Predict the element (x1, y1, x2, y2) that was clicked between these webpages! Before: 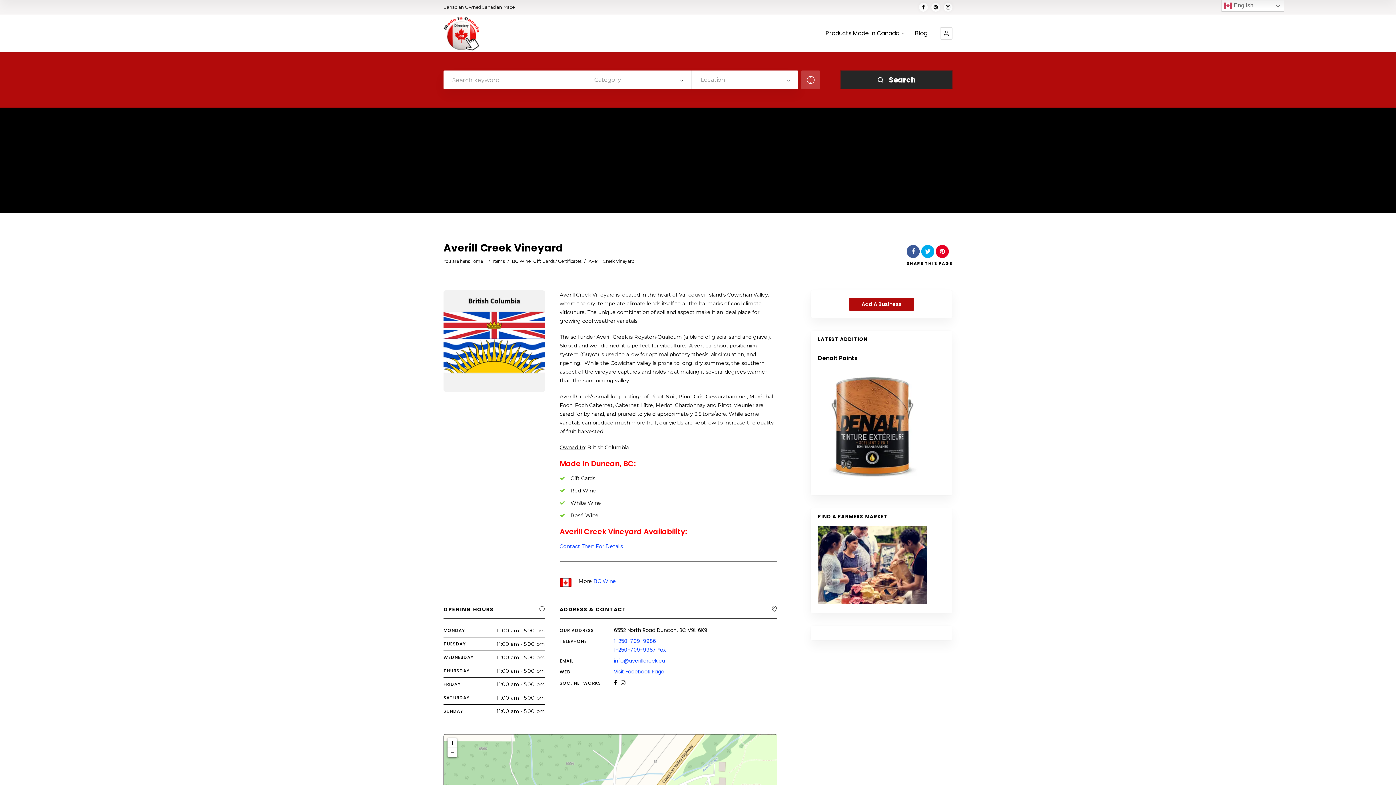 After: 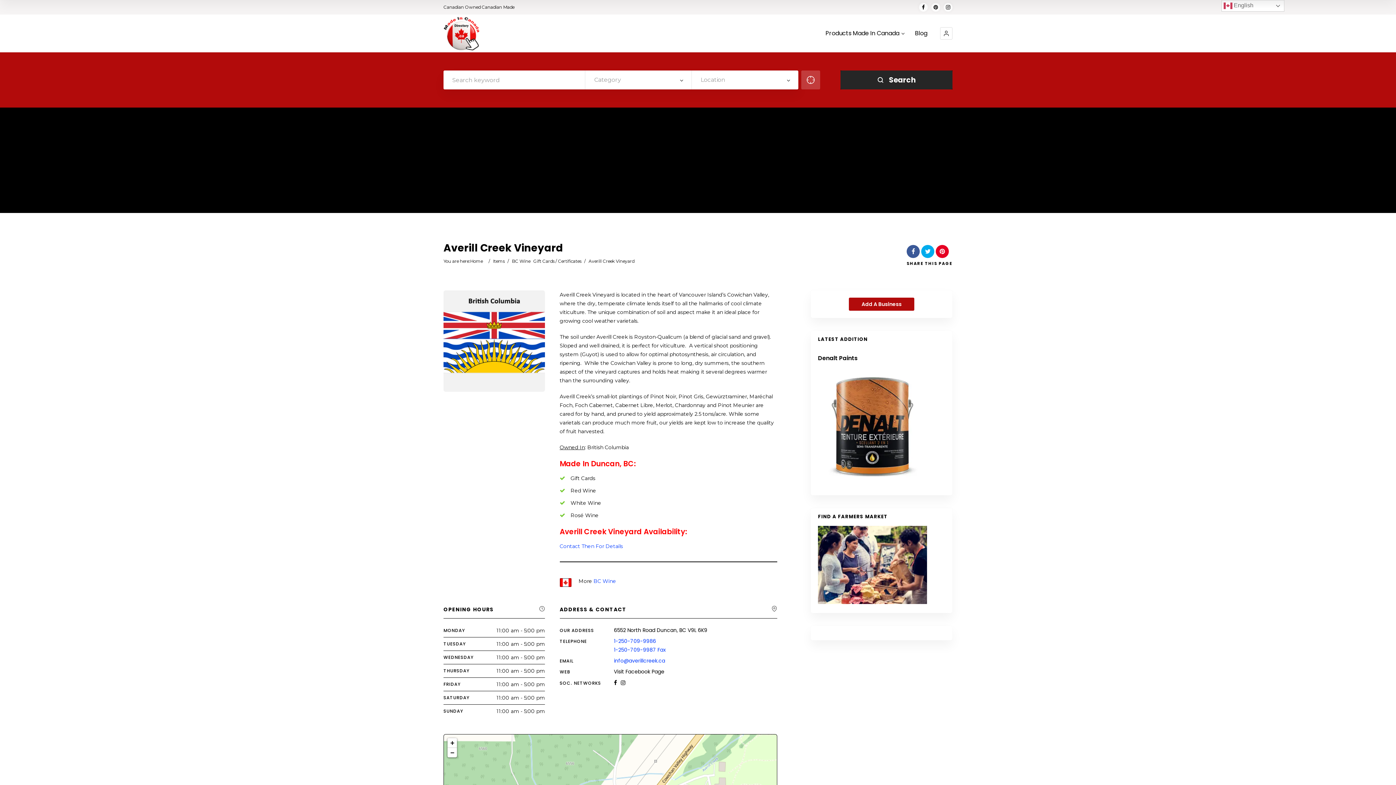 Action: label: Visit Facebook Page bbox: (614, 668, 664, 675)